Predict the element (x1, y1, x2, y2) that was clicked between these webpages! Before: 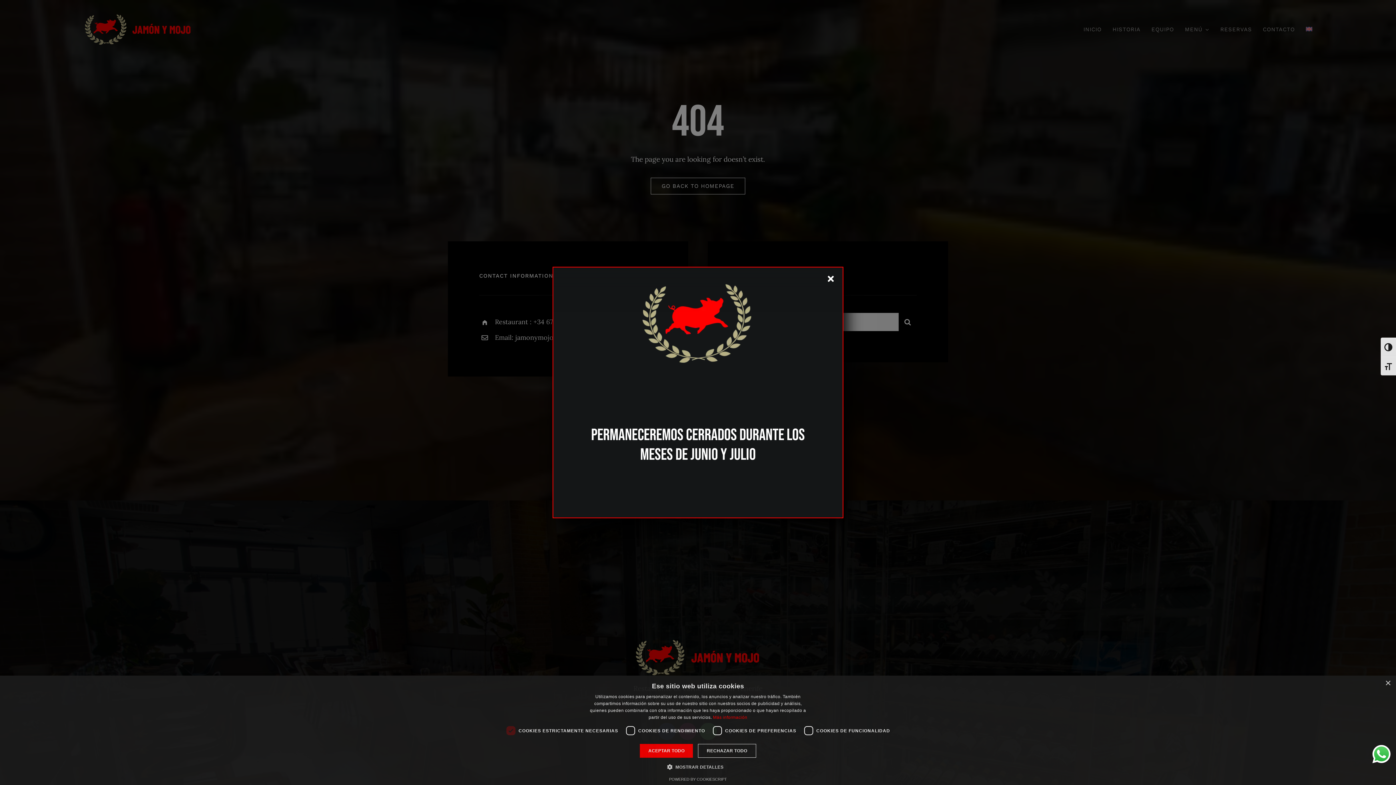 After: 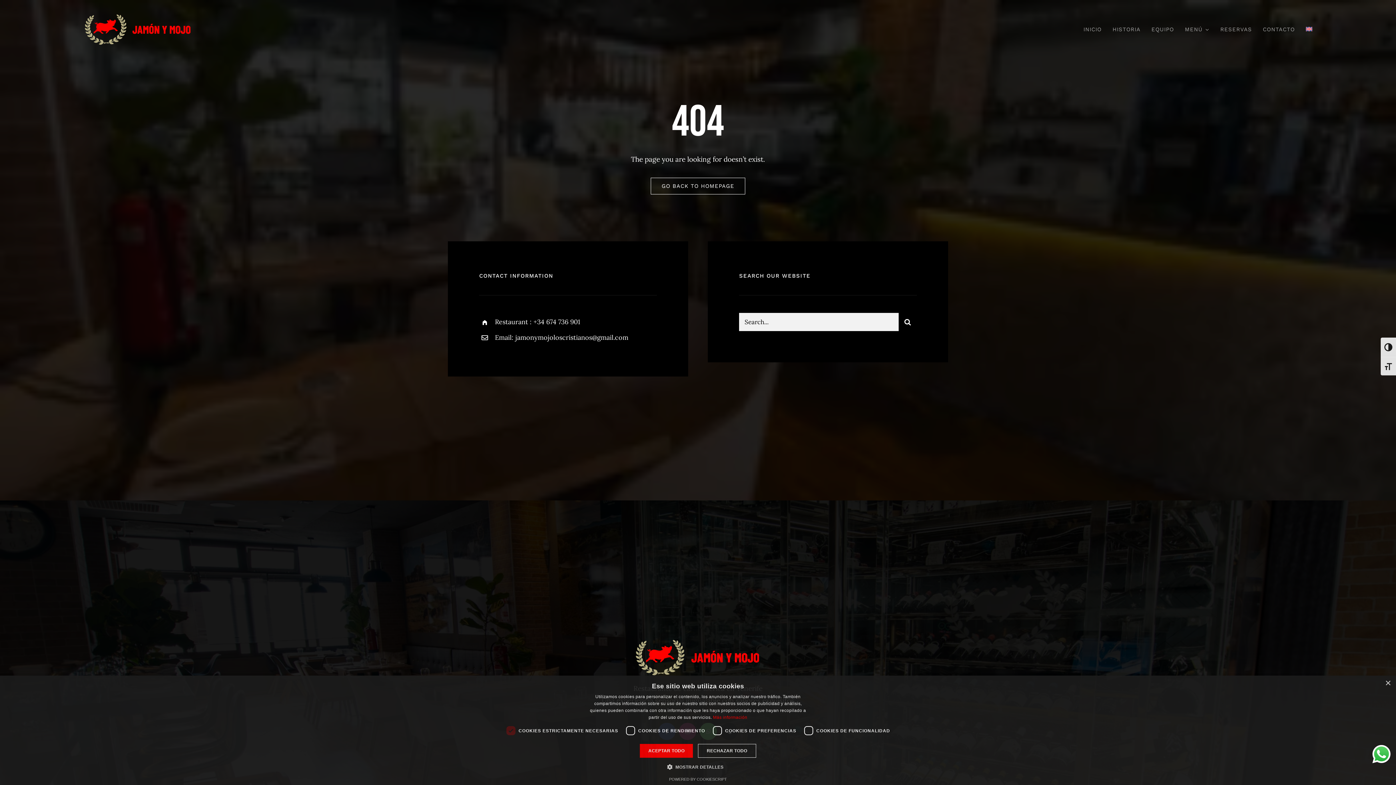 Action: label: Close bbox: (825, 274, 836, 283)